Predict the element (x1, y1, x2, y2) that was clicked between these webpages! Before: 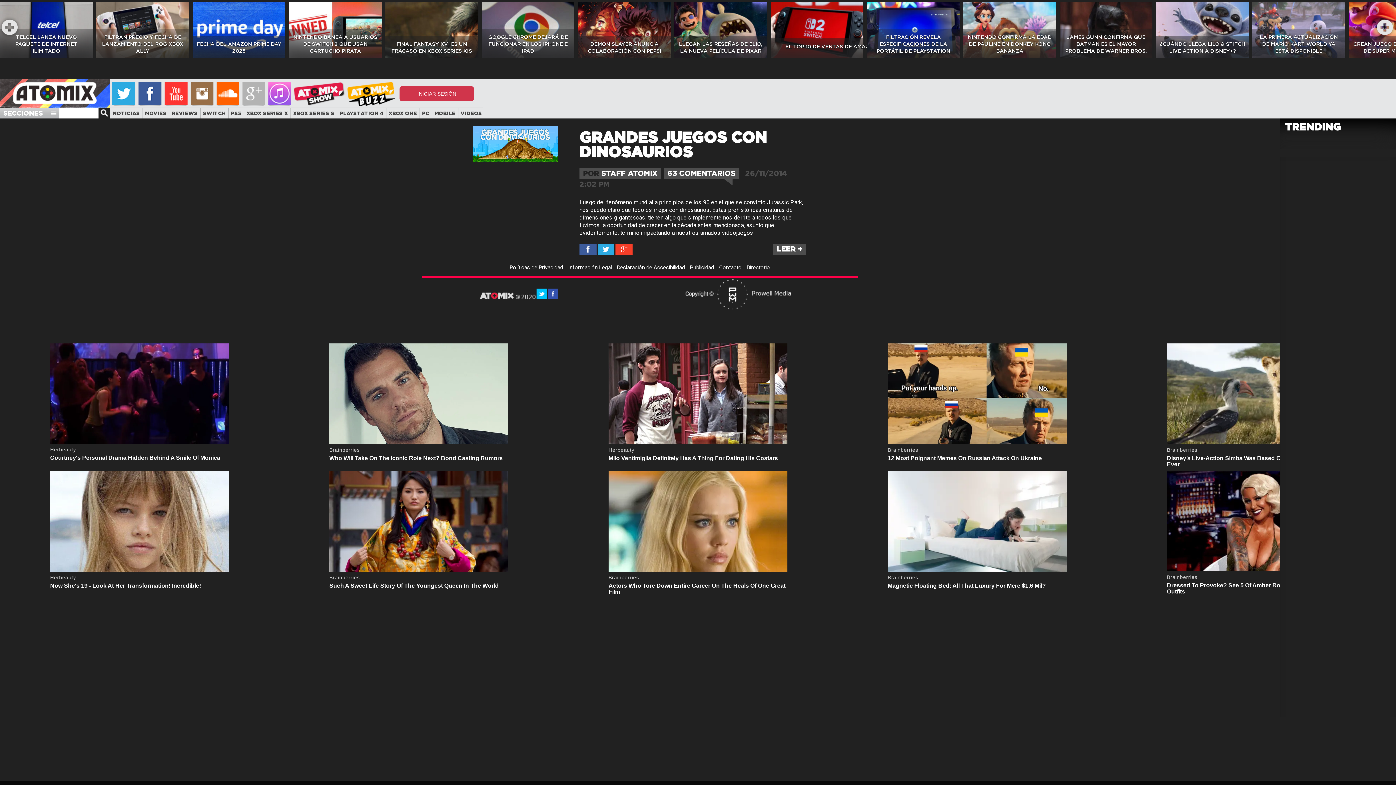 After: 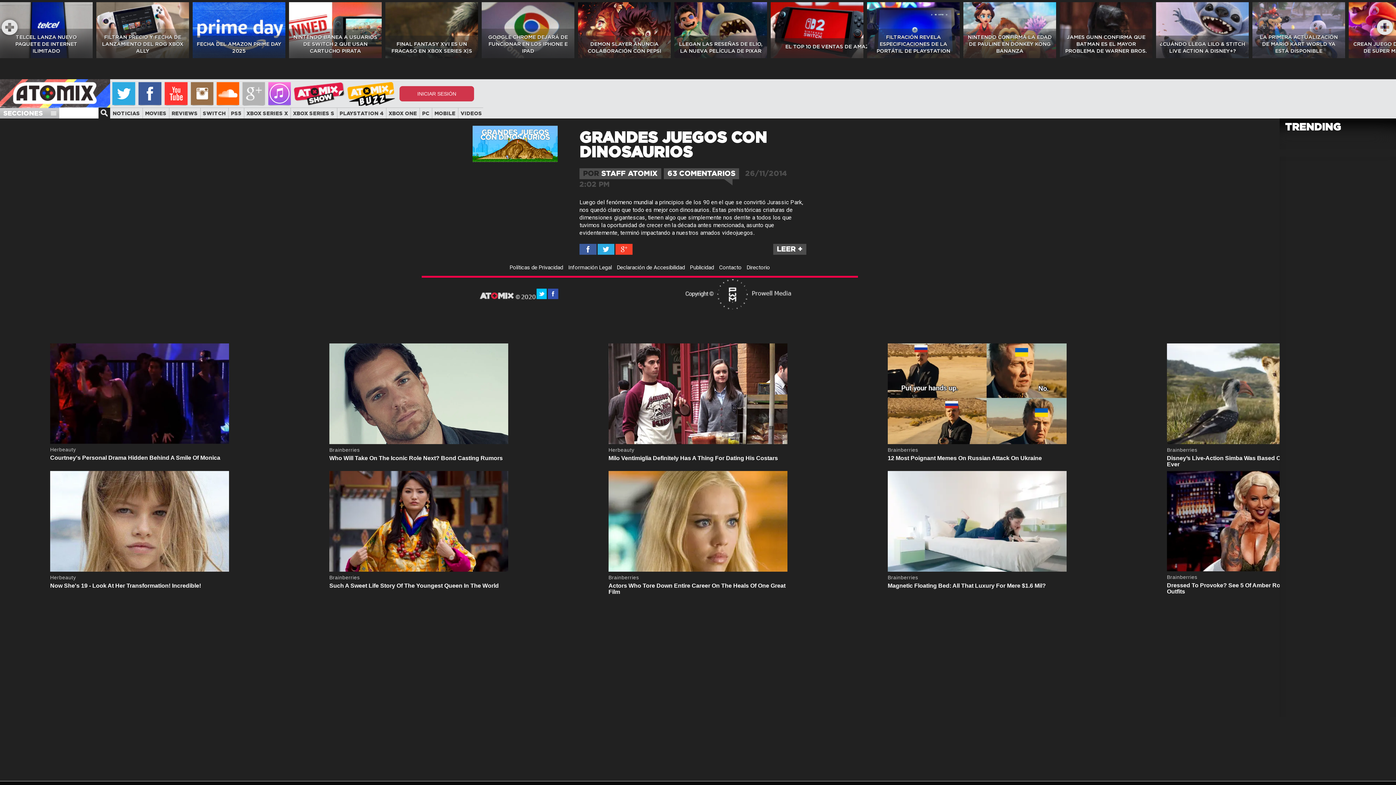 Action: bbox: (579, 250, 596, 256)